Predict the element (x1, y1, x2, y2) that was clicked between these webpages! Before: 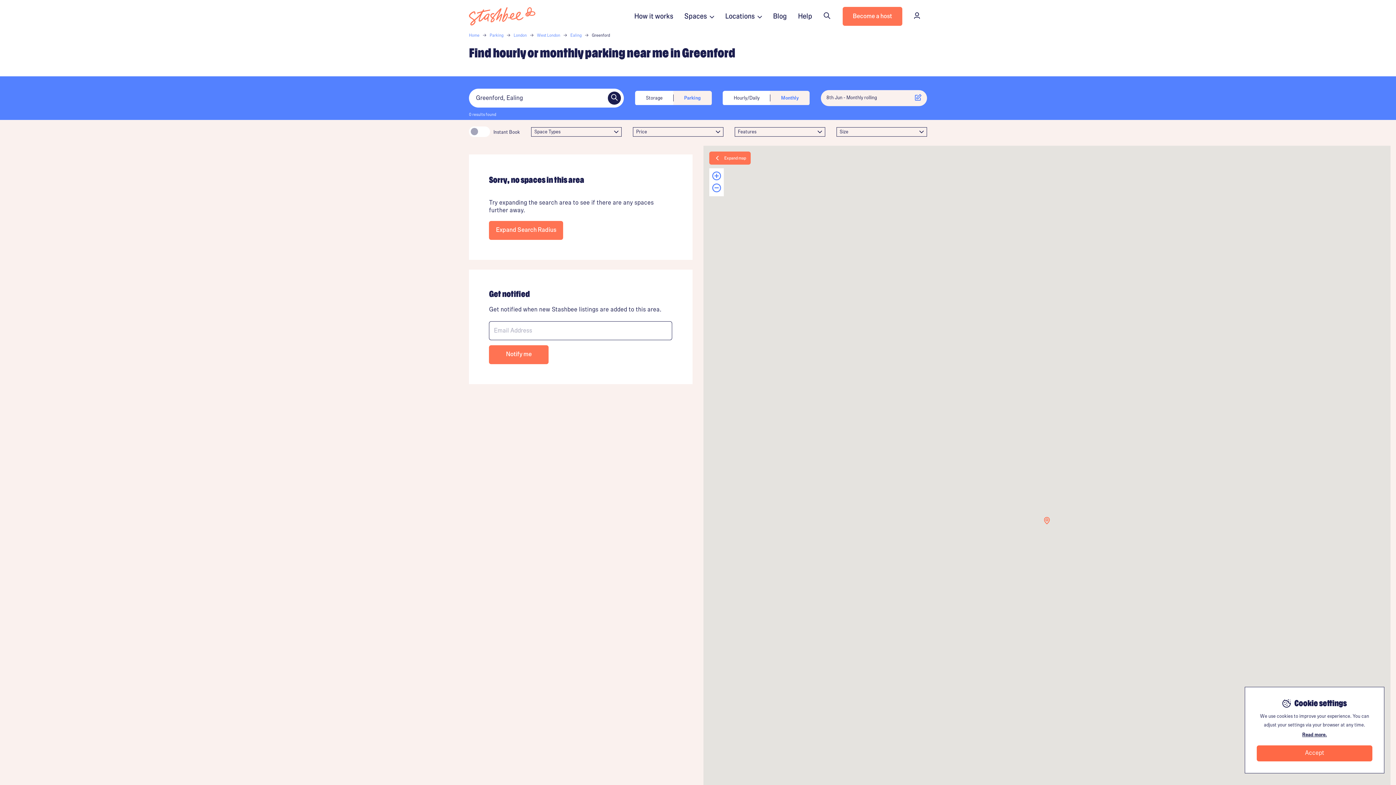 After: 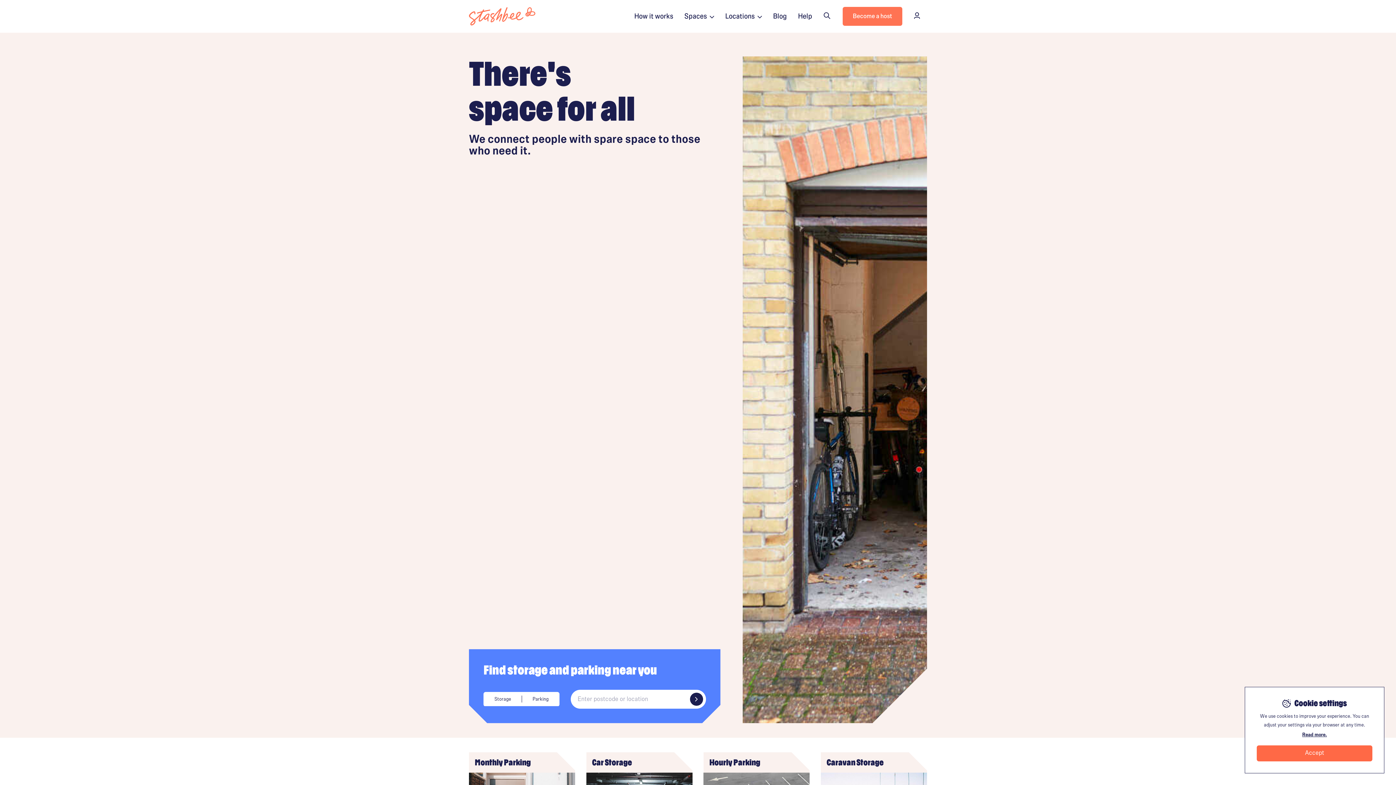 Action: label: Home bbox: (469, 32, 482, 37)